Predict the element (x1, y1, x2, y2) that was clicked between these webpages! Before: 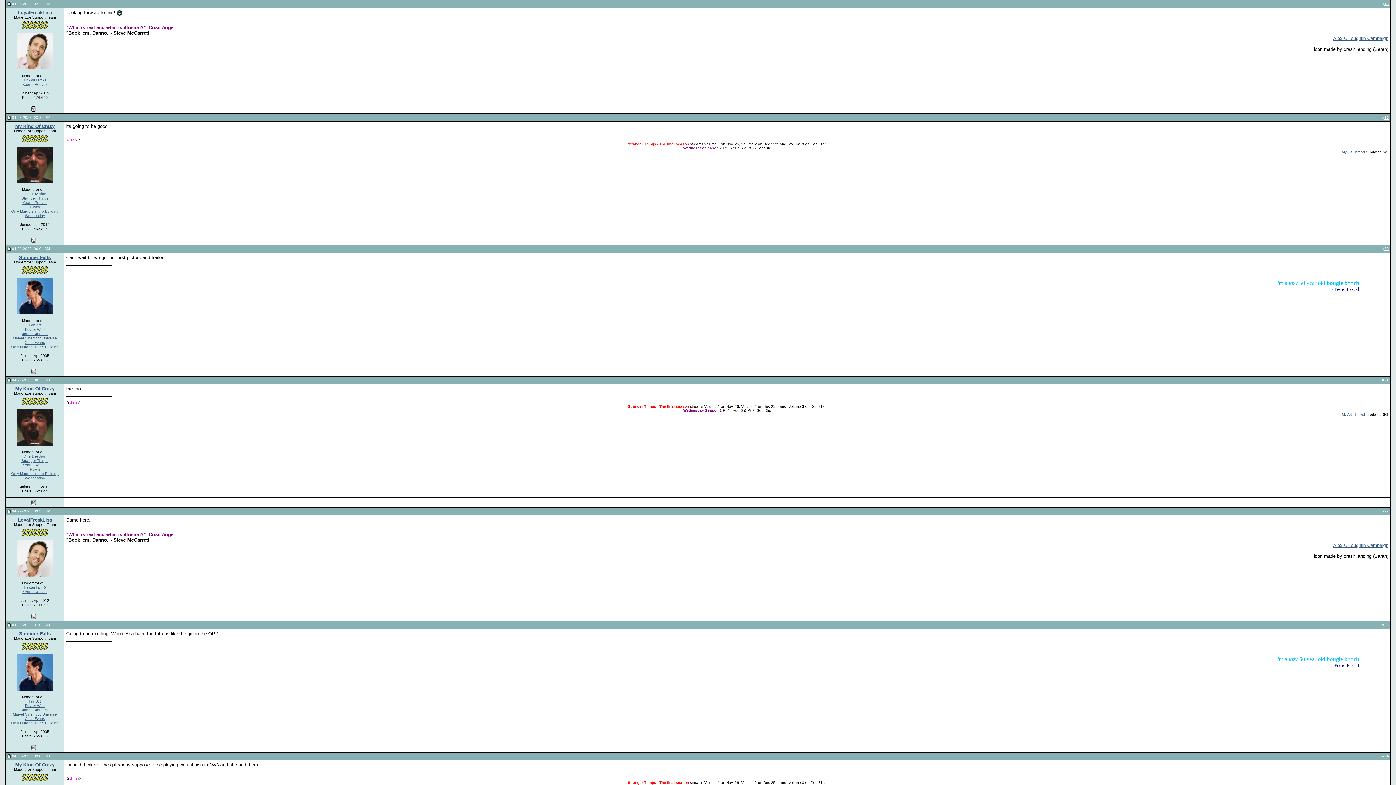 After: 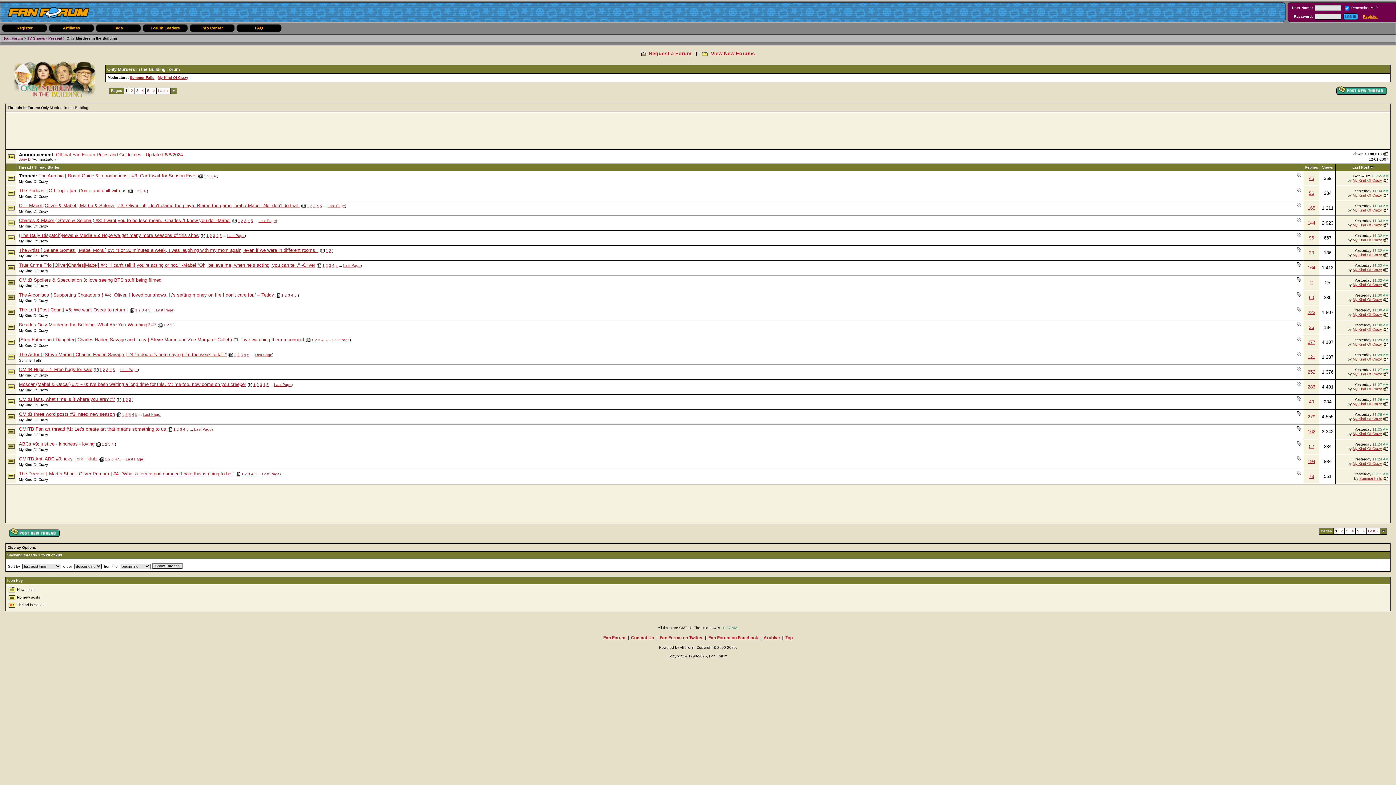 Action: label: Only Murders in the Building bbox: (11, 472, 58, 476)